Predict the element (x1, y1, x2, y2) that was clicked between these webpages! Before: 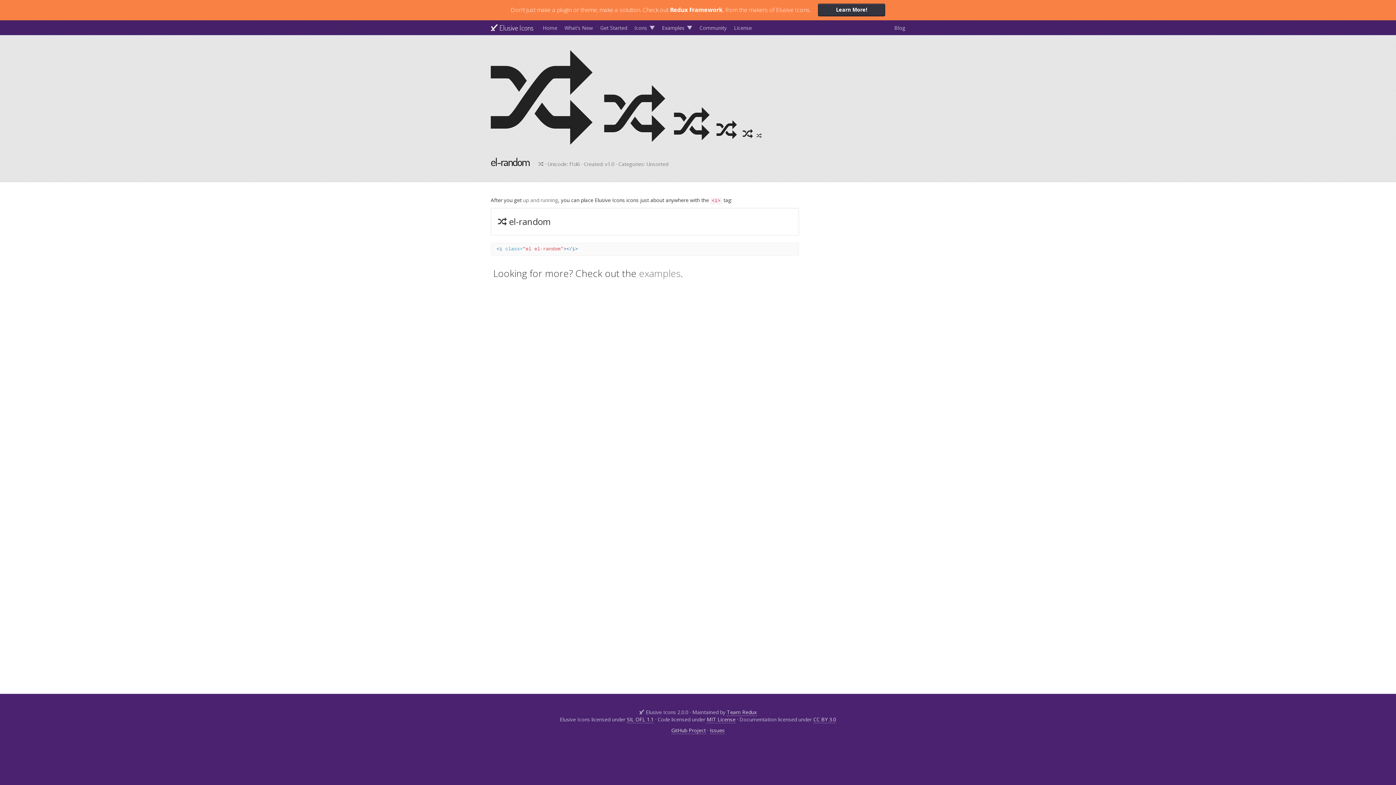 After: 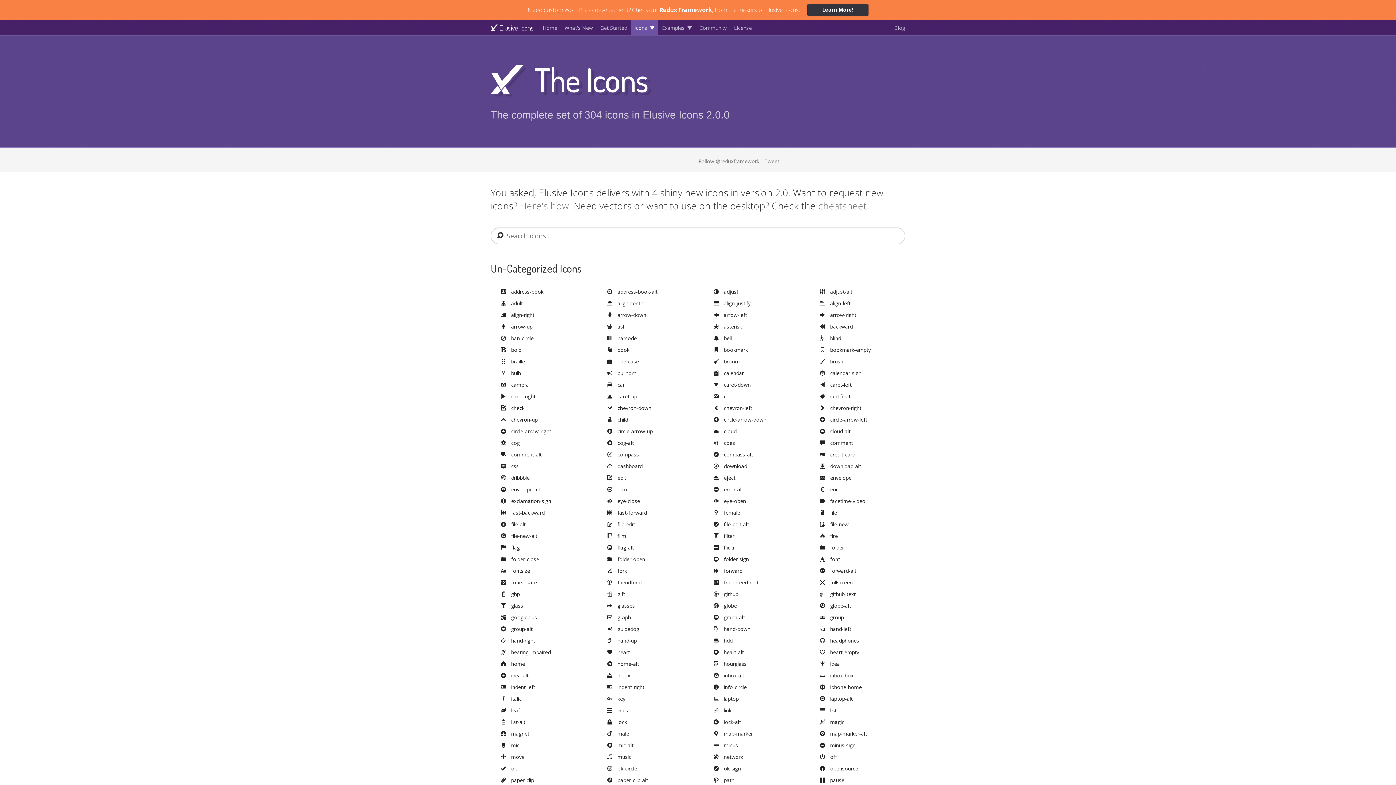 Action: label: Icons bbox: (630, 20, 647, 34)